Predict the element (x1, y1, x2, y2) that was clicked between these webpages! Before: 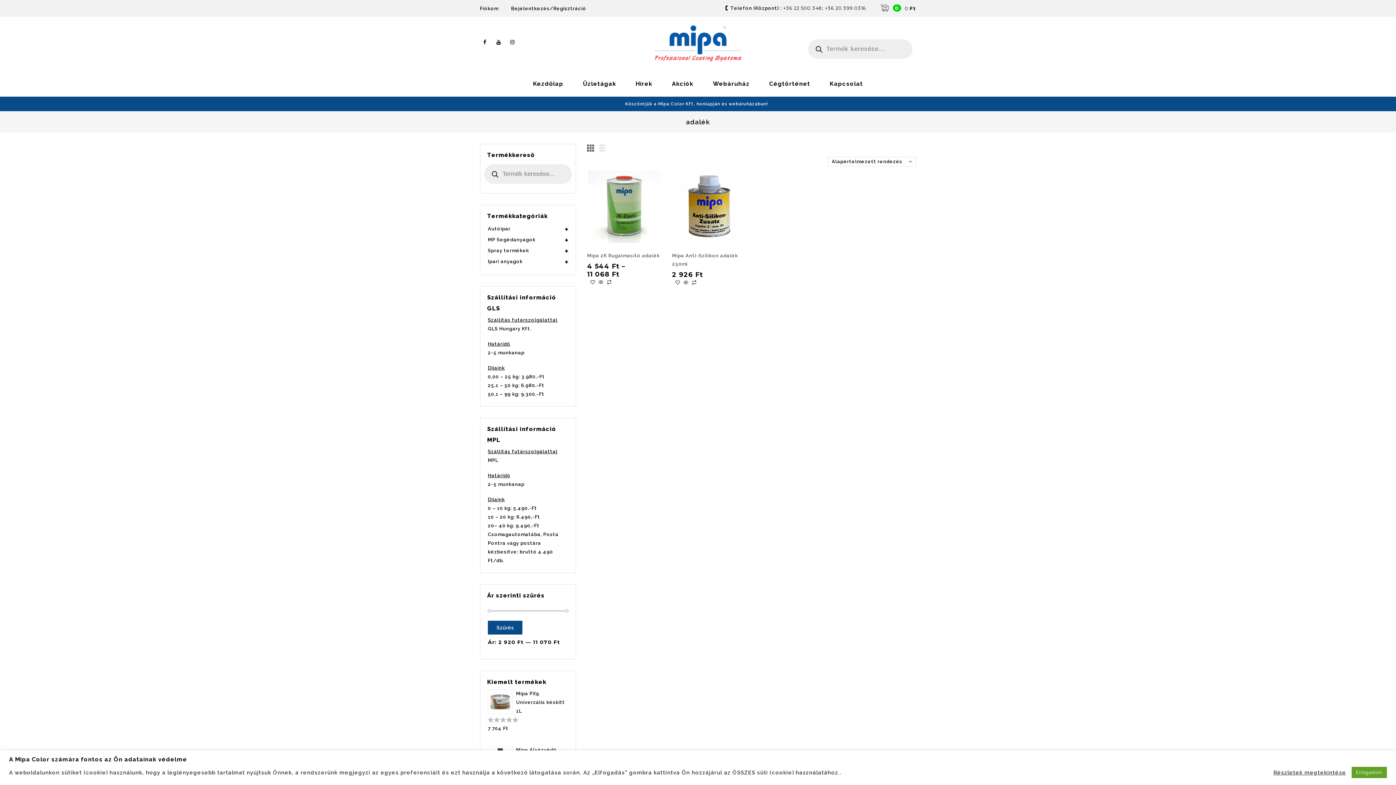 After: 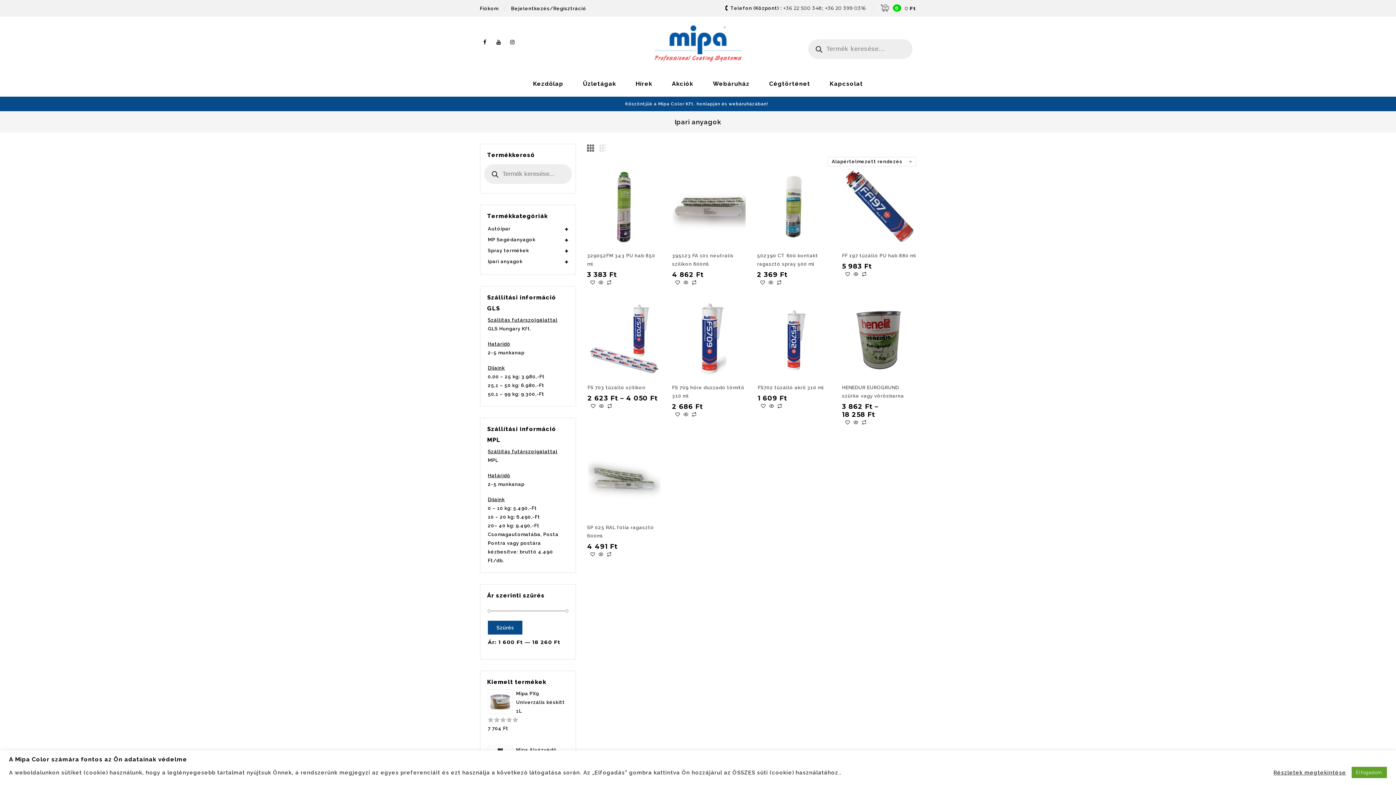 Action: bbox: (488, 256, 568, 267) label: Ipari anyagok